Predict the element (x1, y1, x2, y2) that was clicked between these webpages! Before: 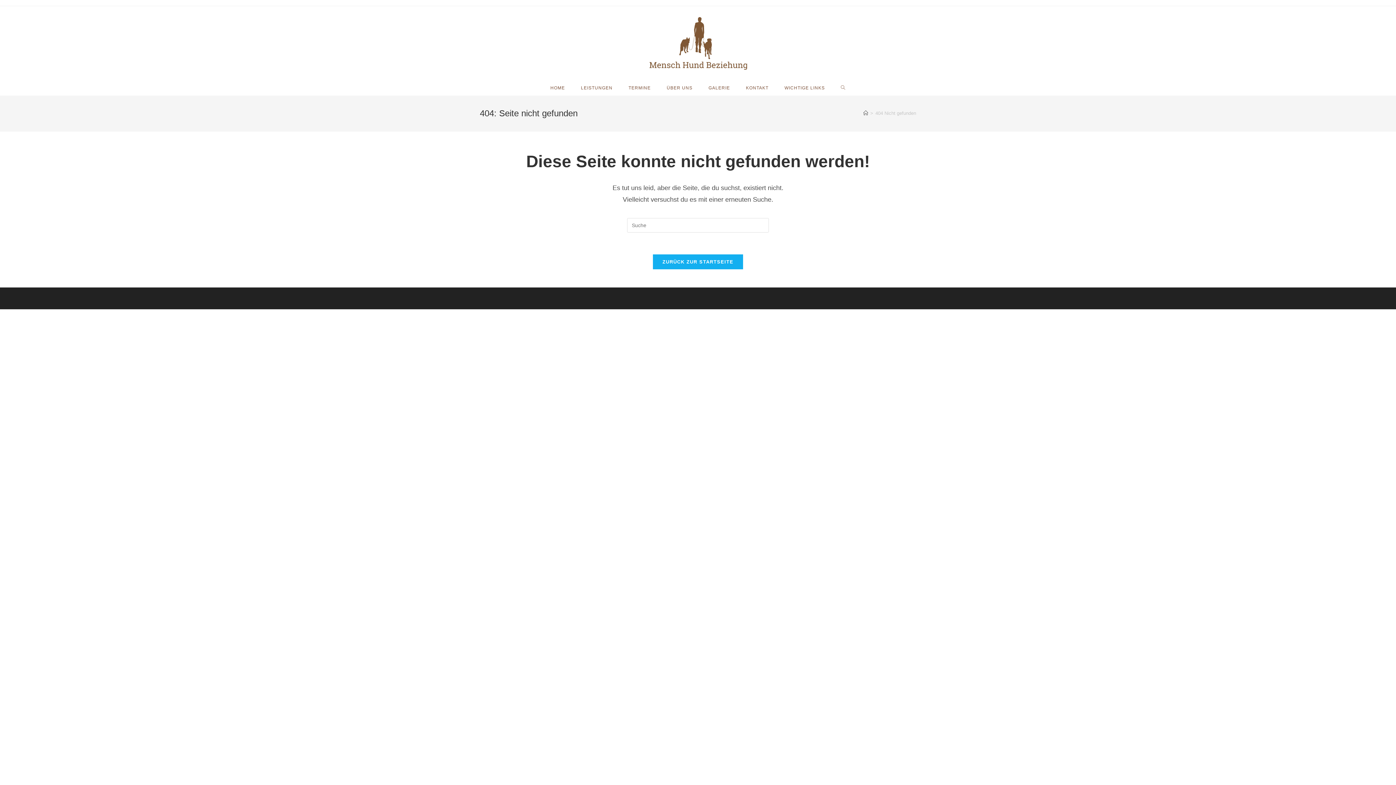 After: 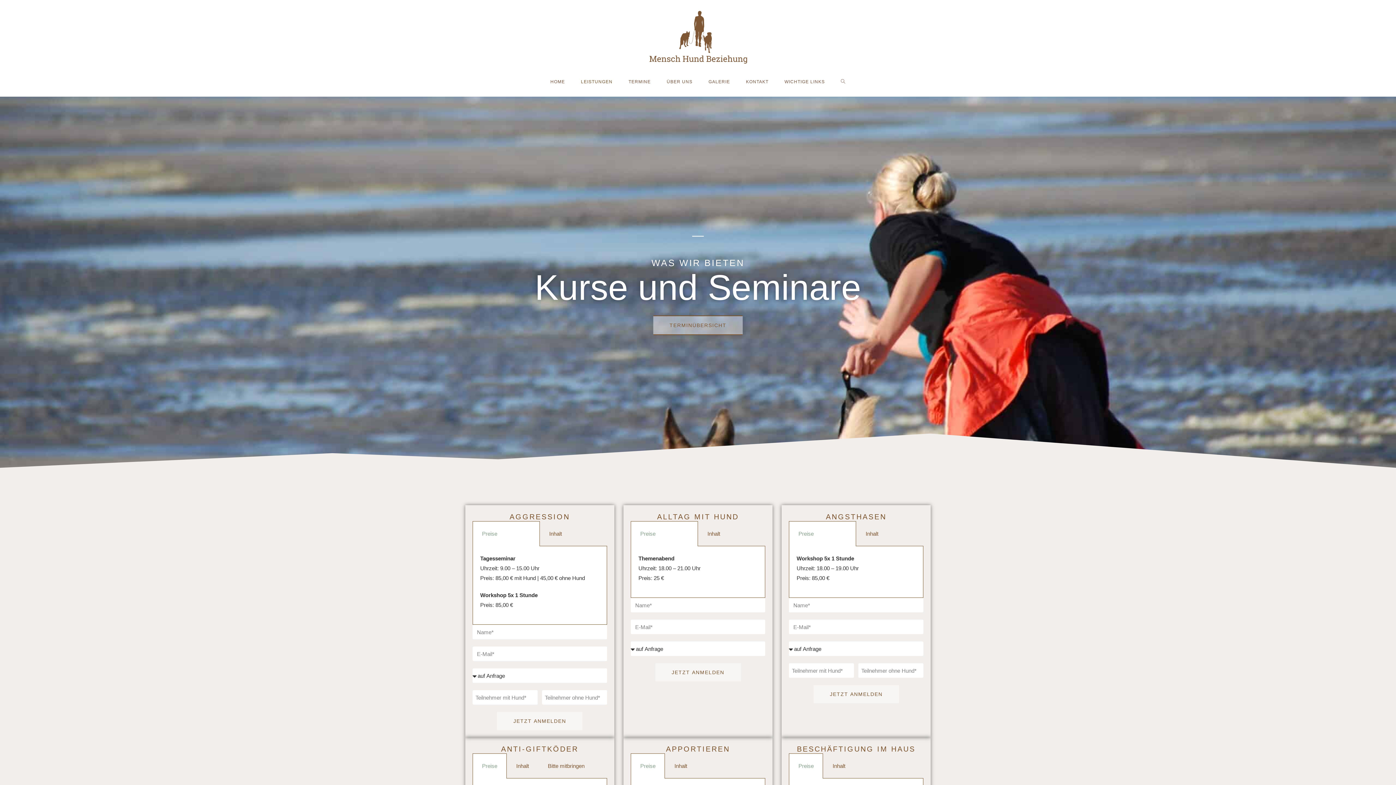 Action: bbox: (573, 80, 620, 95) label: LEISTUNGEN